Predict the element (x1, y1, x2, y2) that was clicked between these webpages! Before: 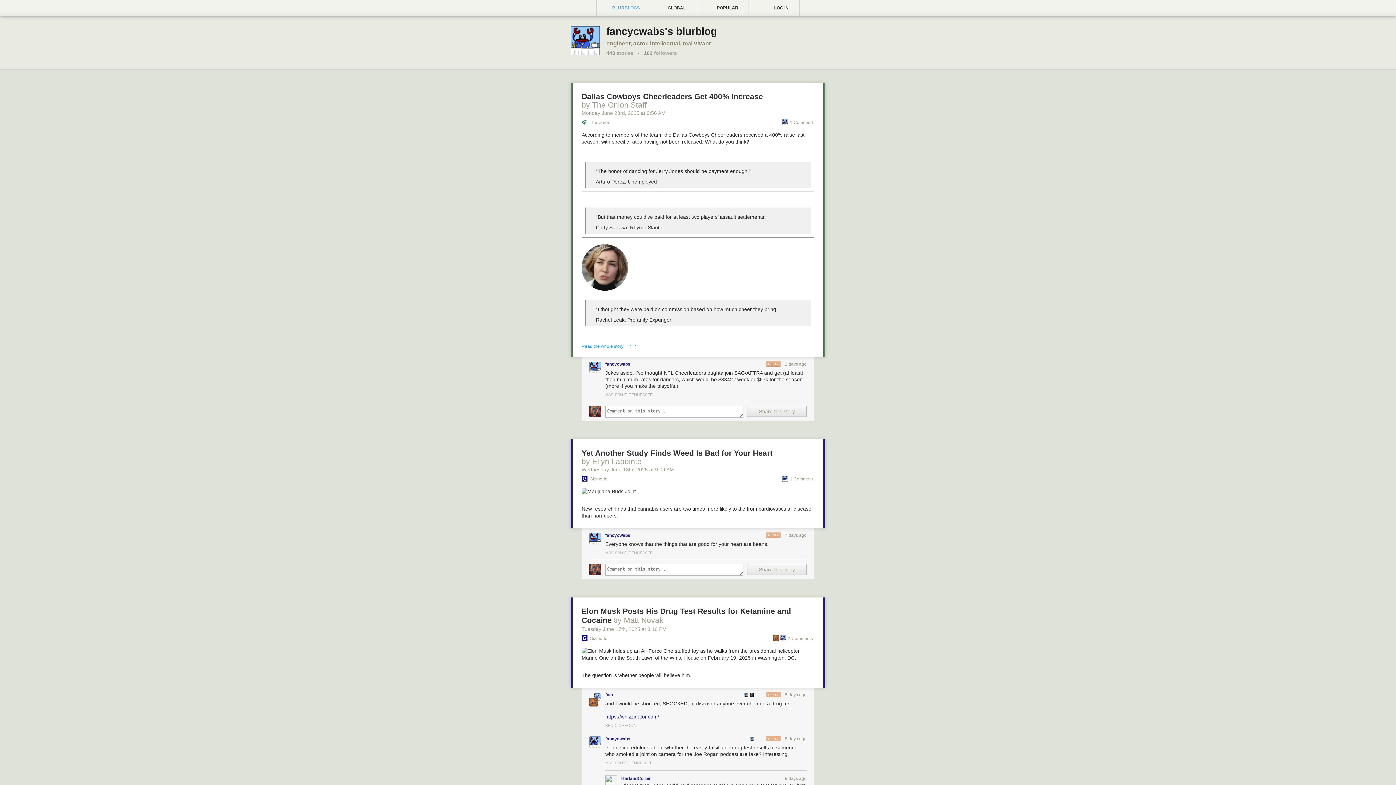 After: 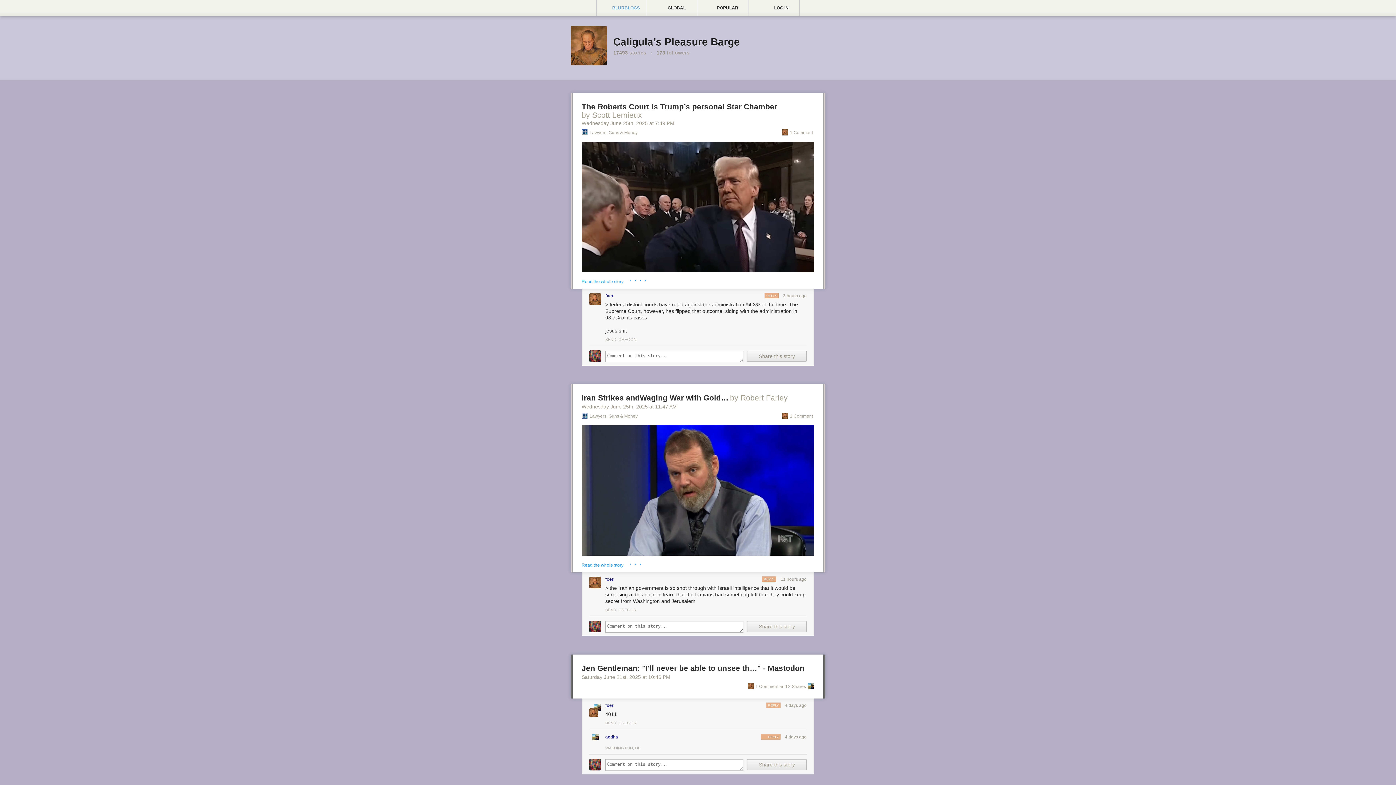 Action: bbox: (605, 693, 613, 697) label: fxer